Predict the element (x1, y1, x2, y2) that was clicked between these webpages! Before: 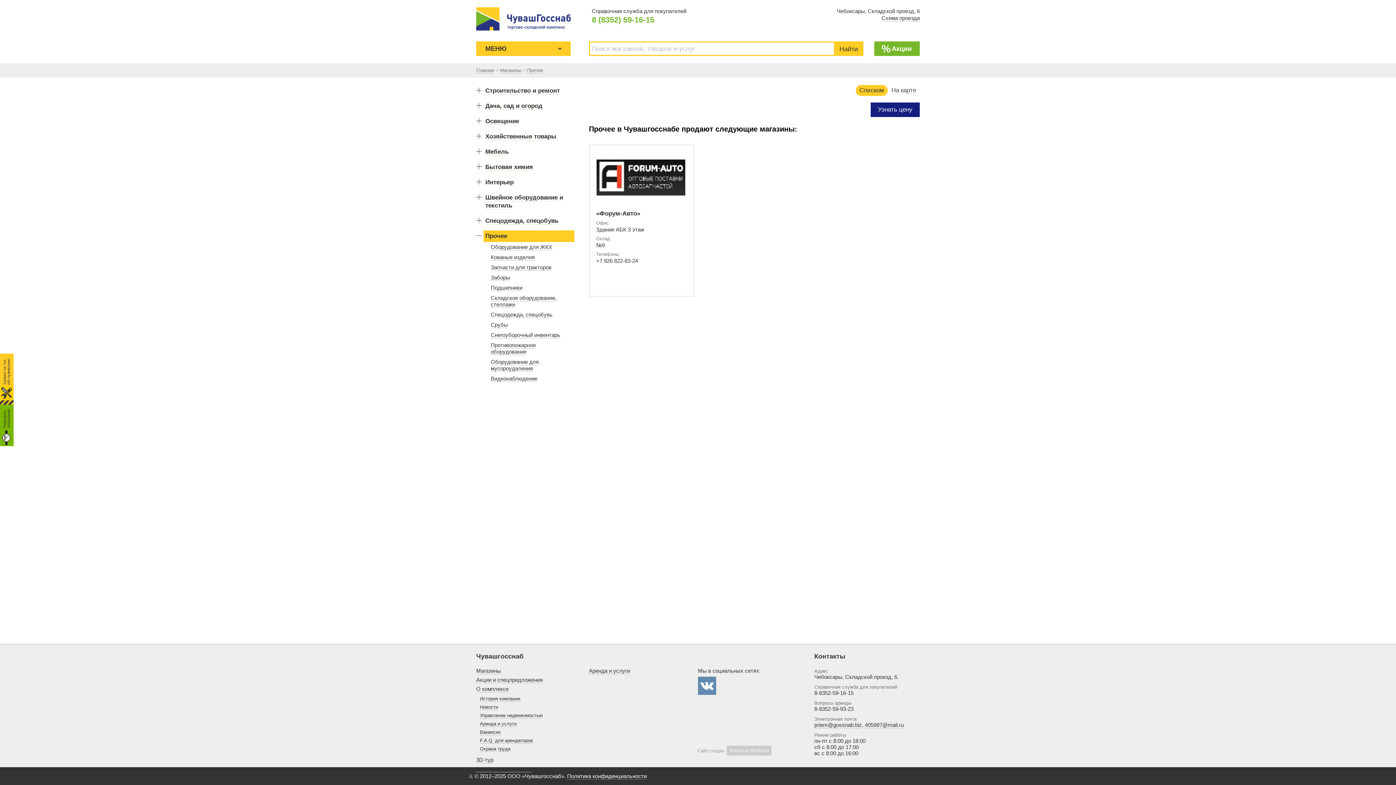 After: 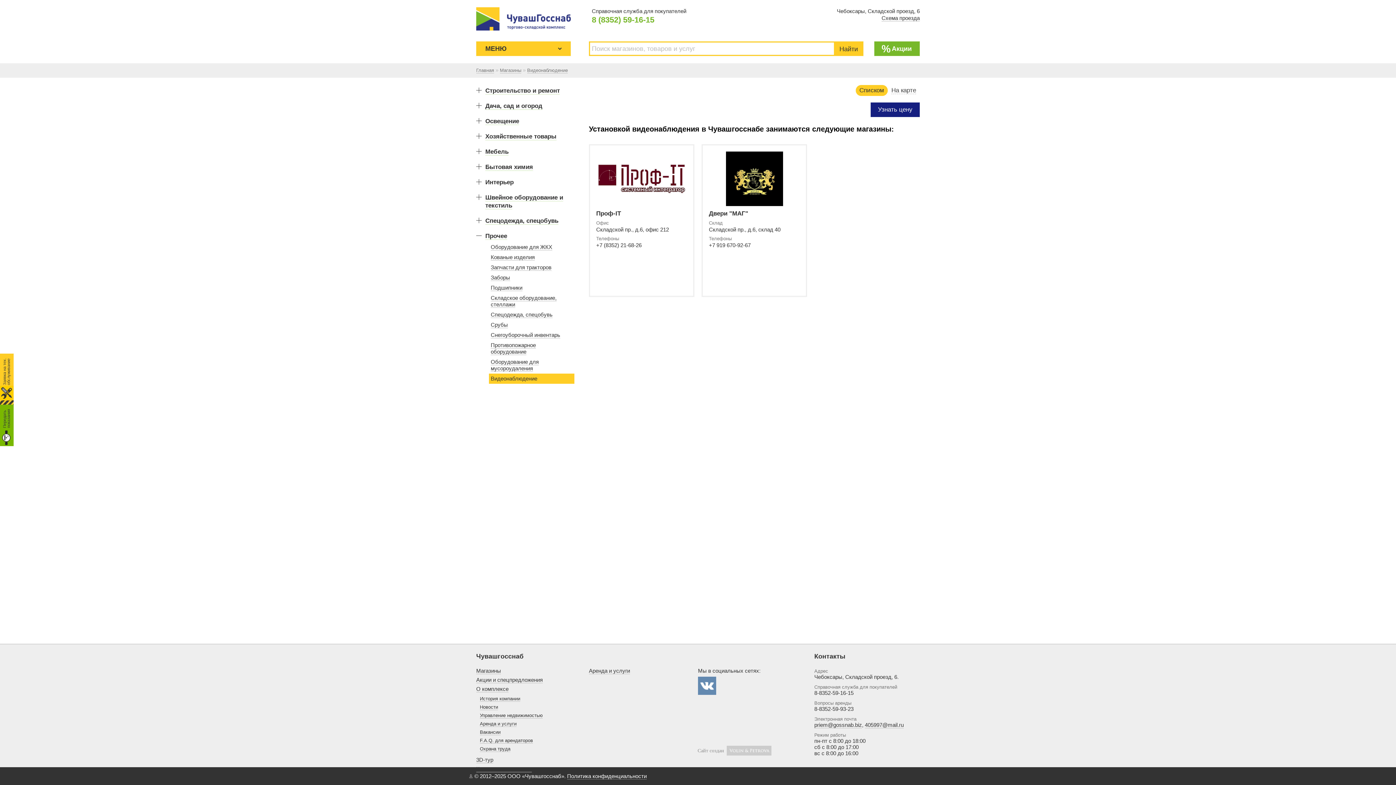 Action: label: Видеонаблюдение bbox: (489, 373, 574, 384)